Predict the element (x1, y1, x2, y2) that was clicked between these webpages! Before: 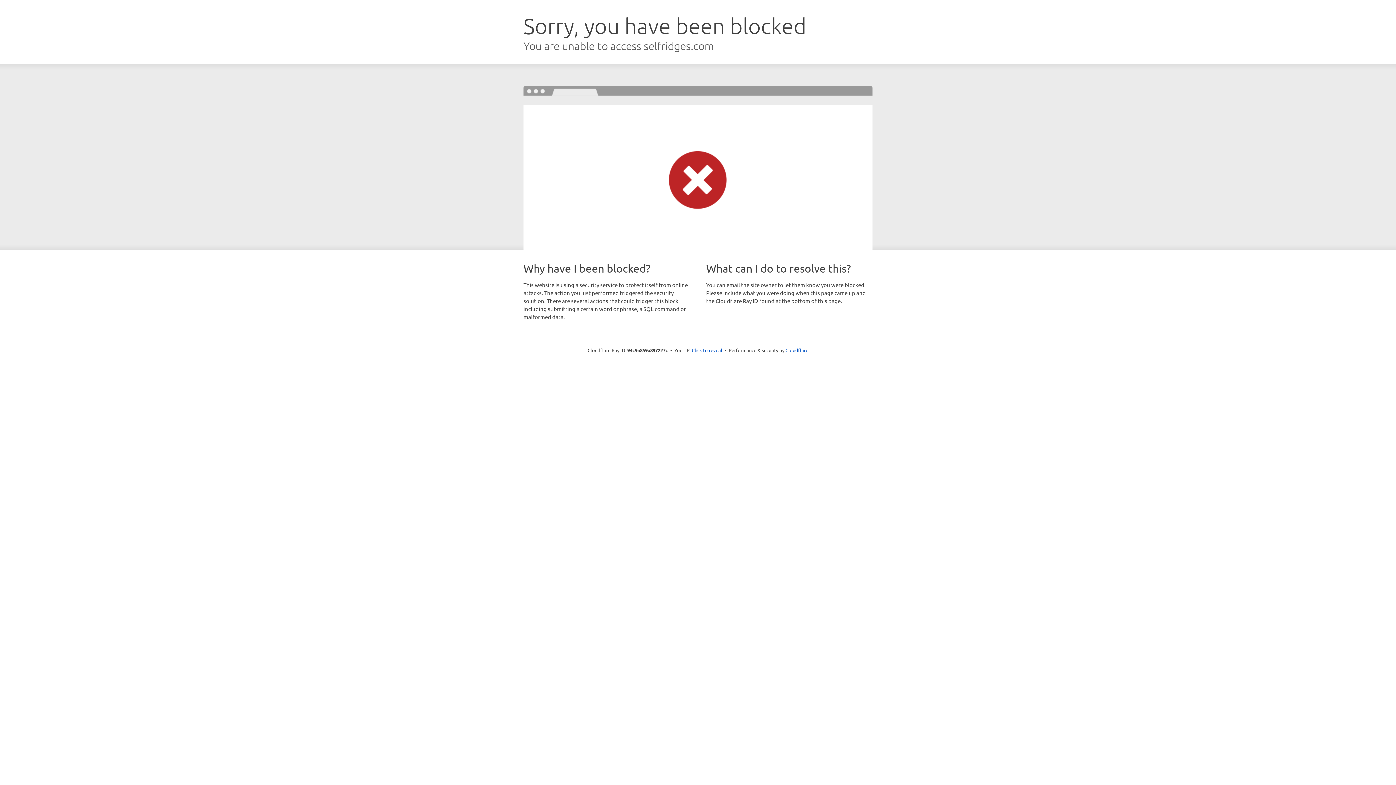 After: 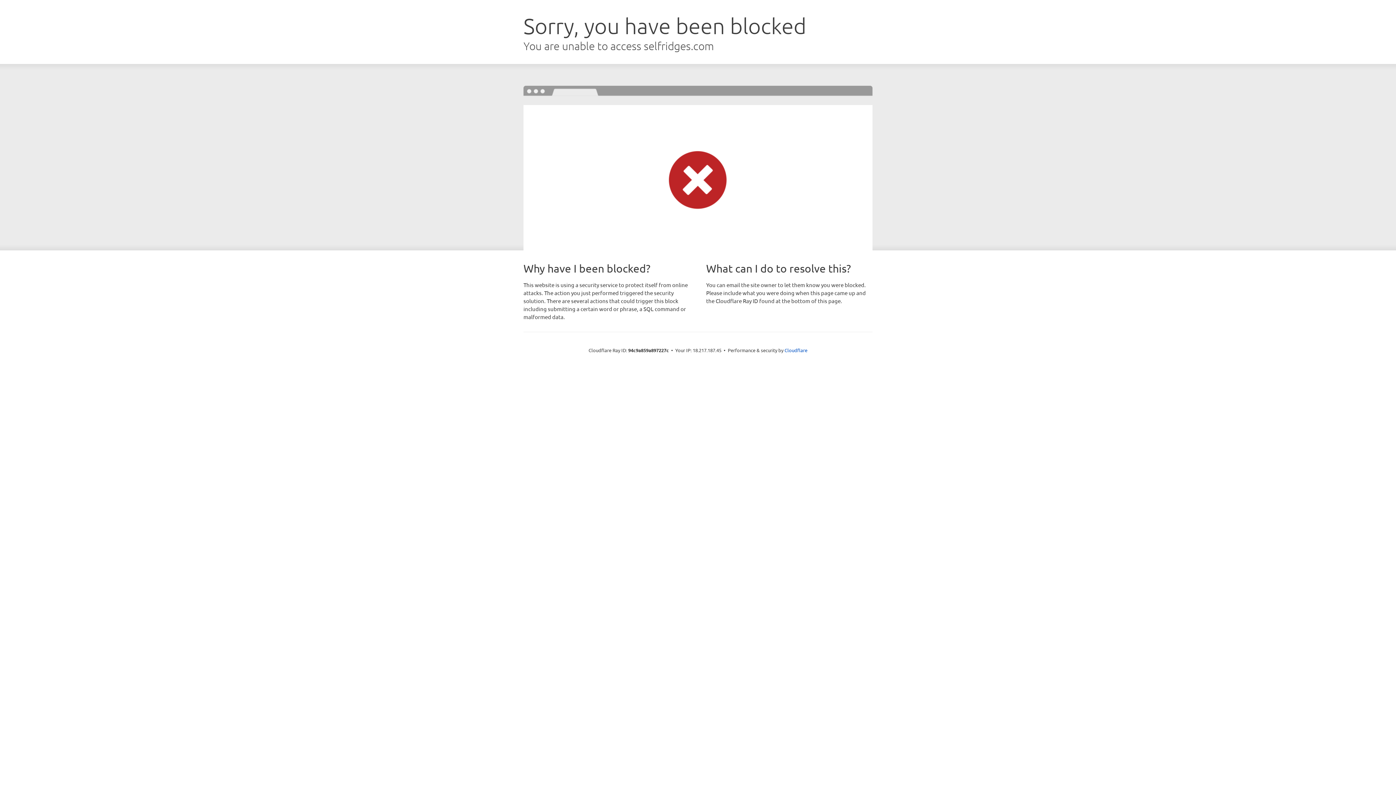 Action: label: Click to reveal bbox: (692, 346, 722, 353)